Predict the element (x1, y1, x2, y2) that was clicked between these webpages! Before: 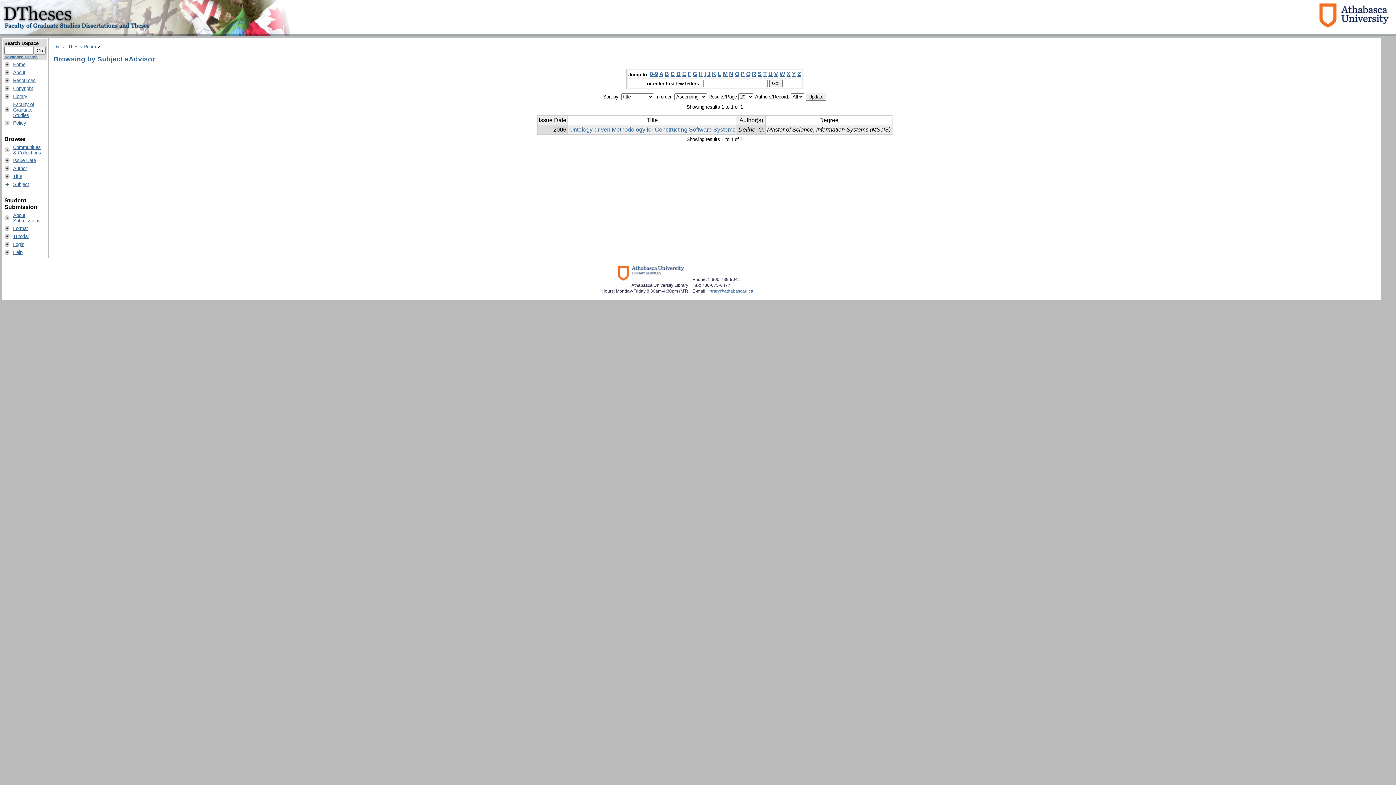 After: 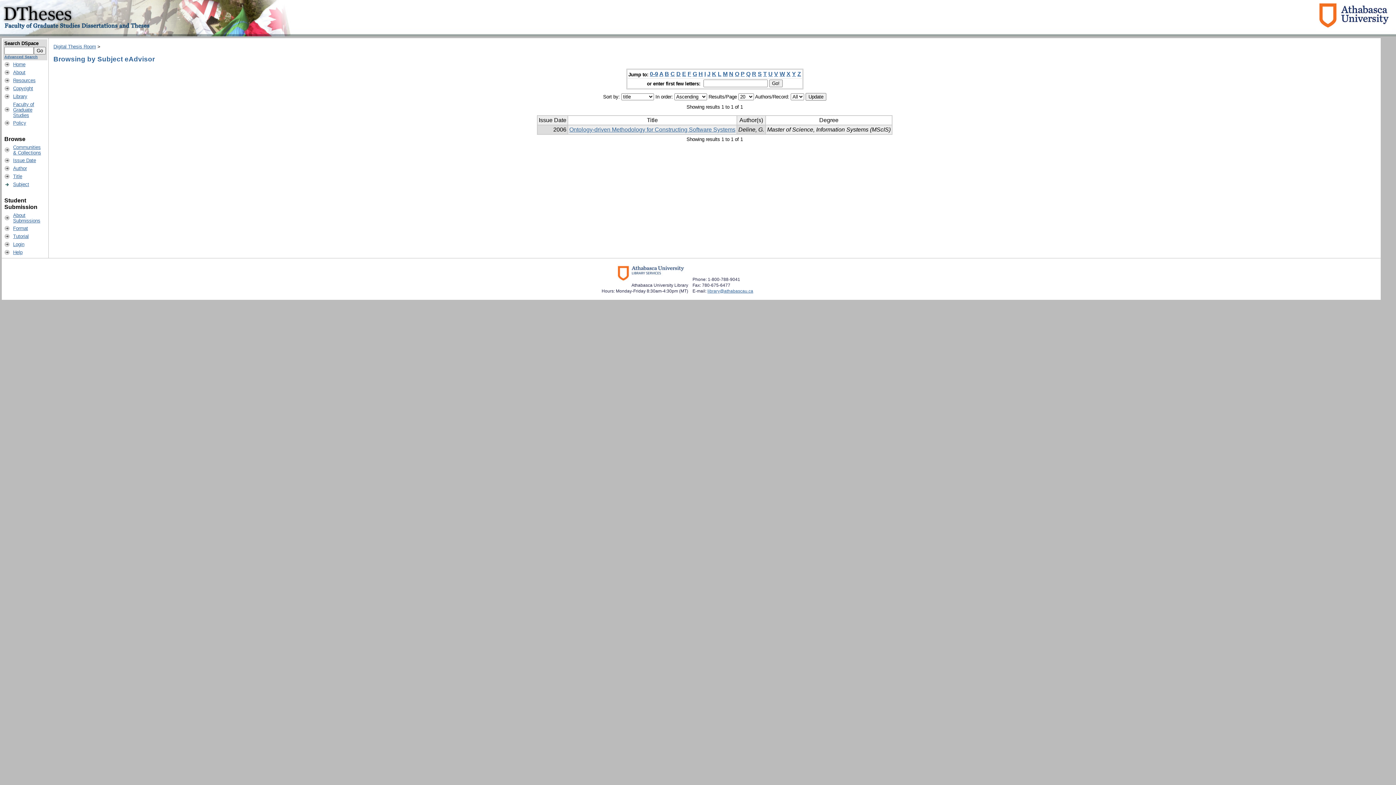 Action: bbox: (752, 71, 756, 77) label: R